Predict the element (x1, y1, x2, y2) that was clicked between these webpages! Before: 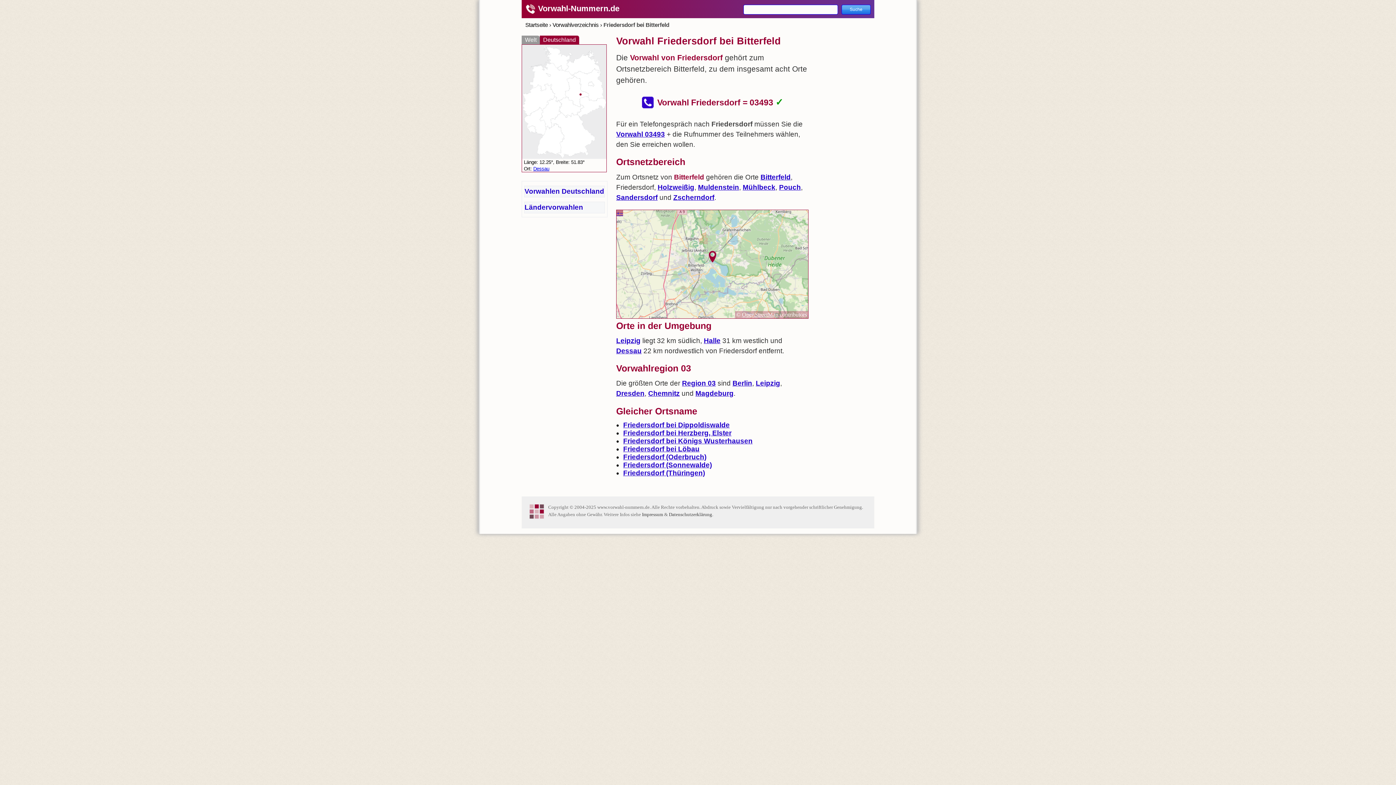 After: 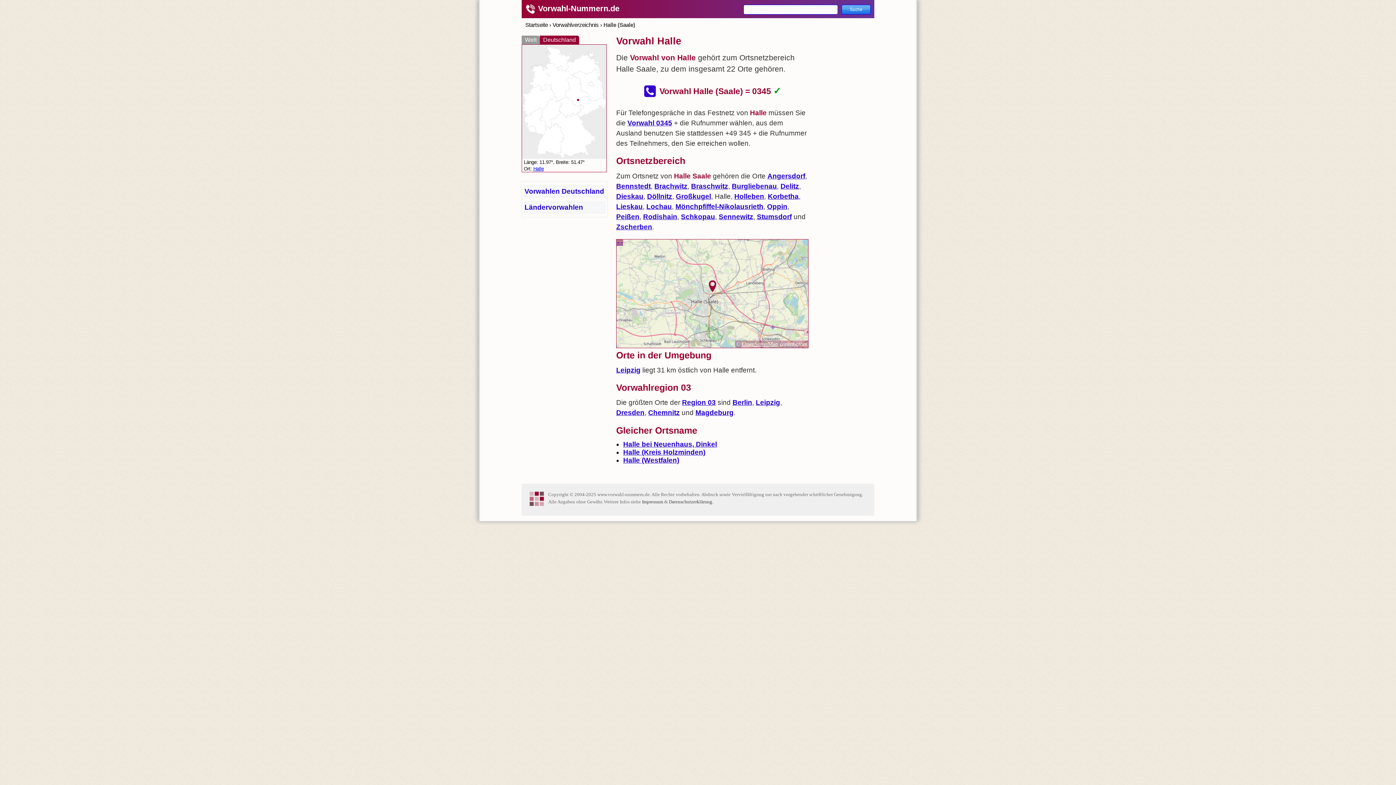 Action: label: Halle bbox: (704, 337, 720, 344)